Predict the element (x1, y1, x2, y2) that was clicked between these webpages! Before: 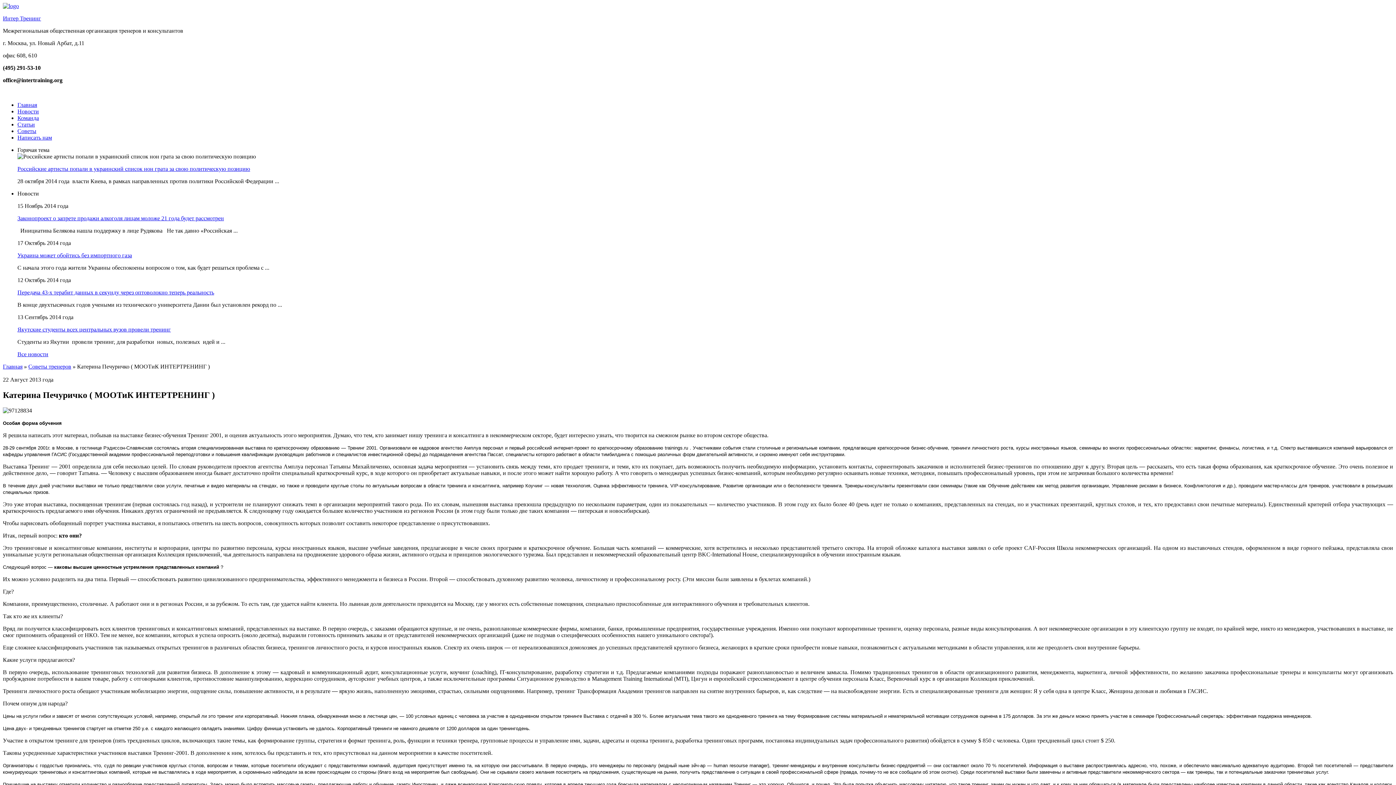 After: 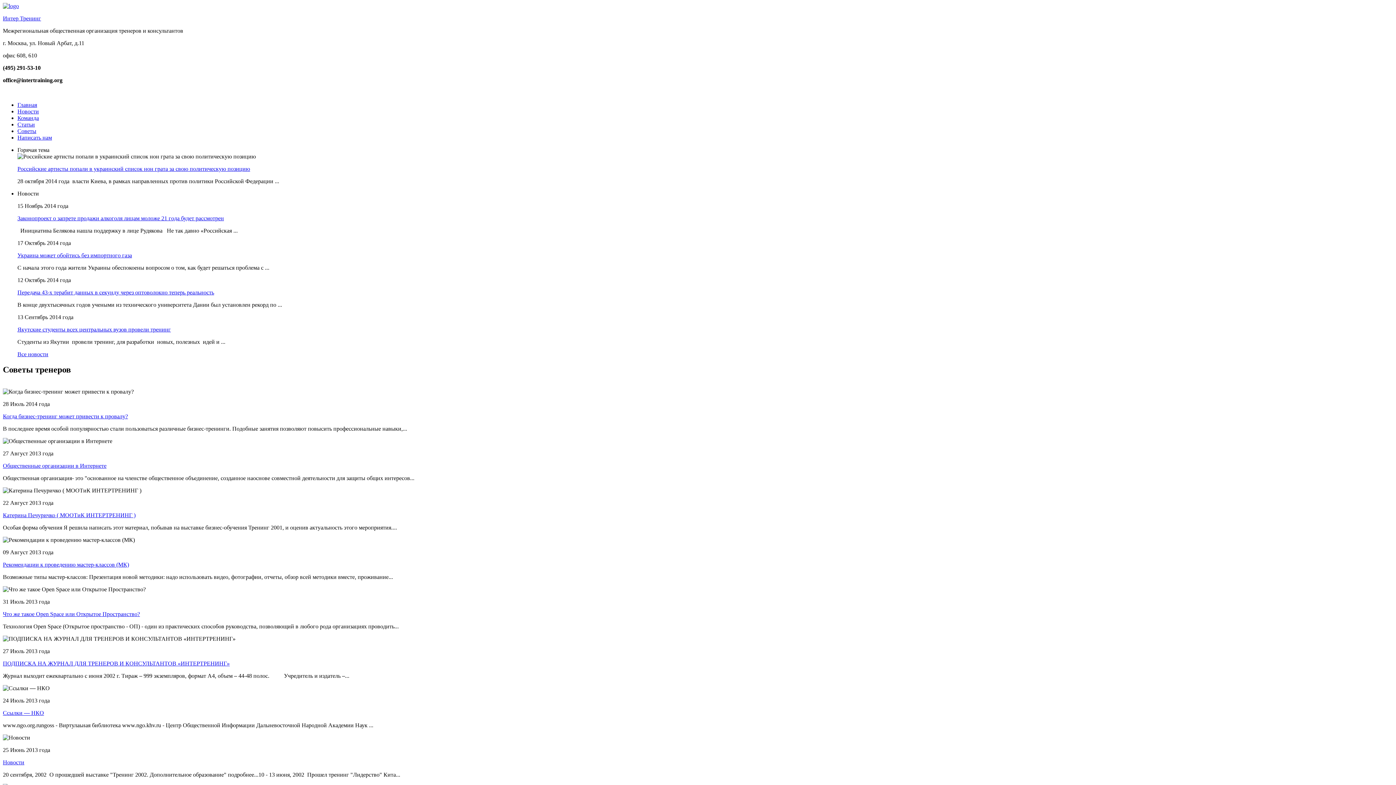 Action: label: Все новости bbox: (17, 351, 48, 357)